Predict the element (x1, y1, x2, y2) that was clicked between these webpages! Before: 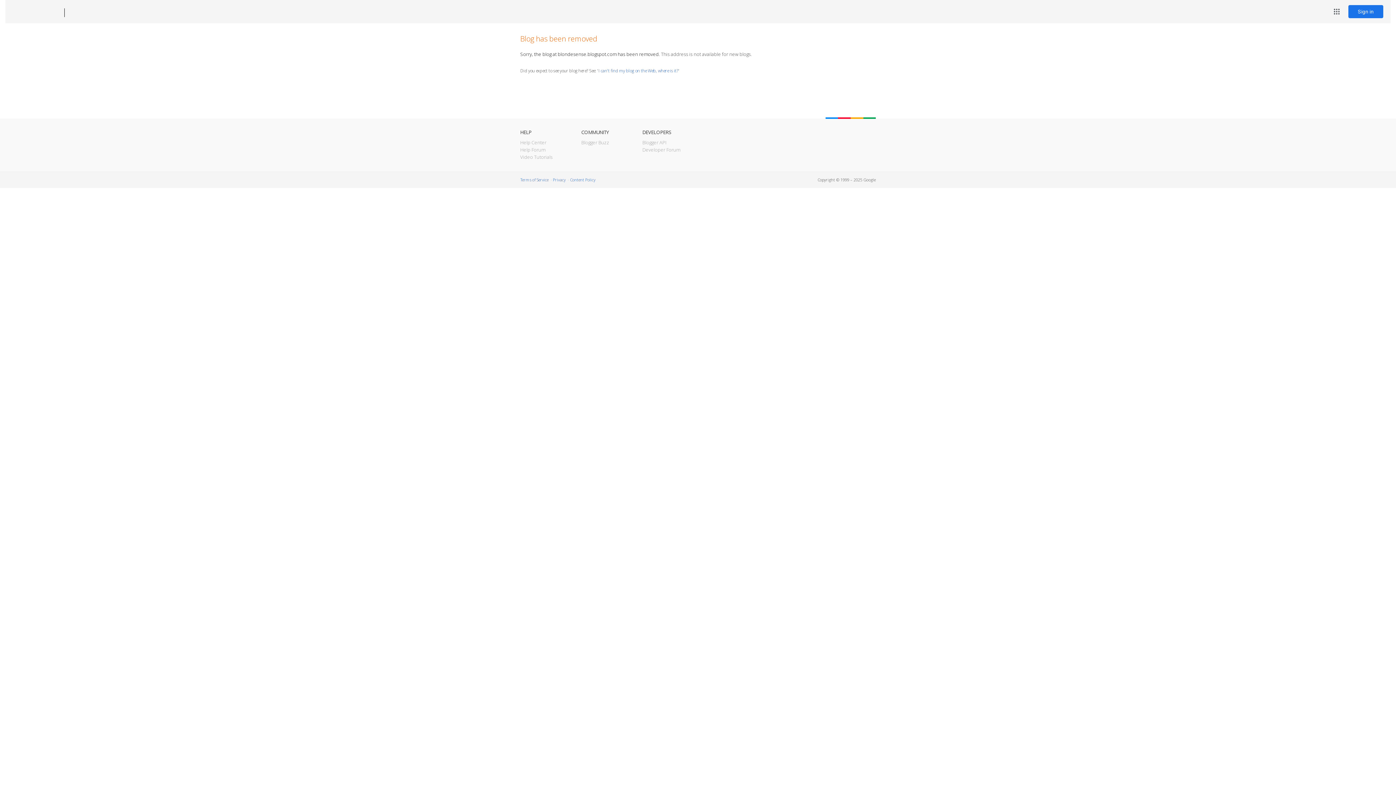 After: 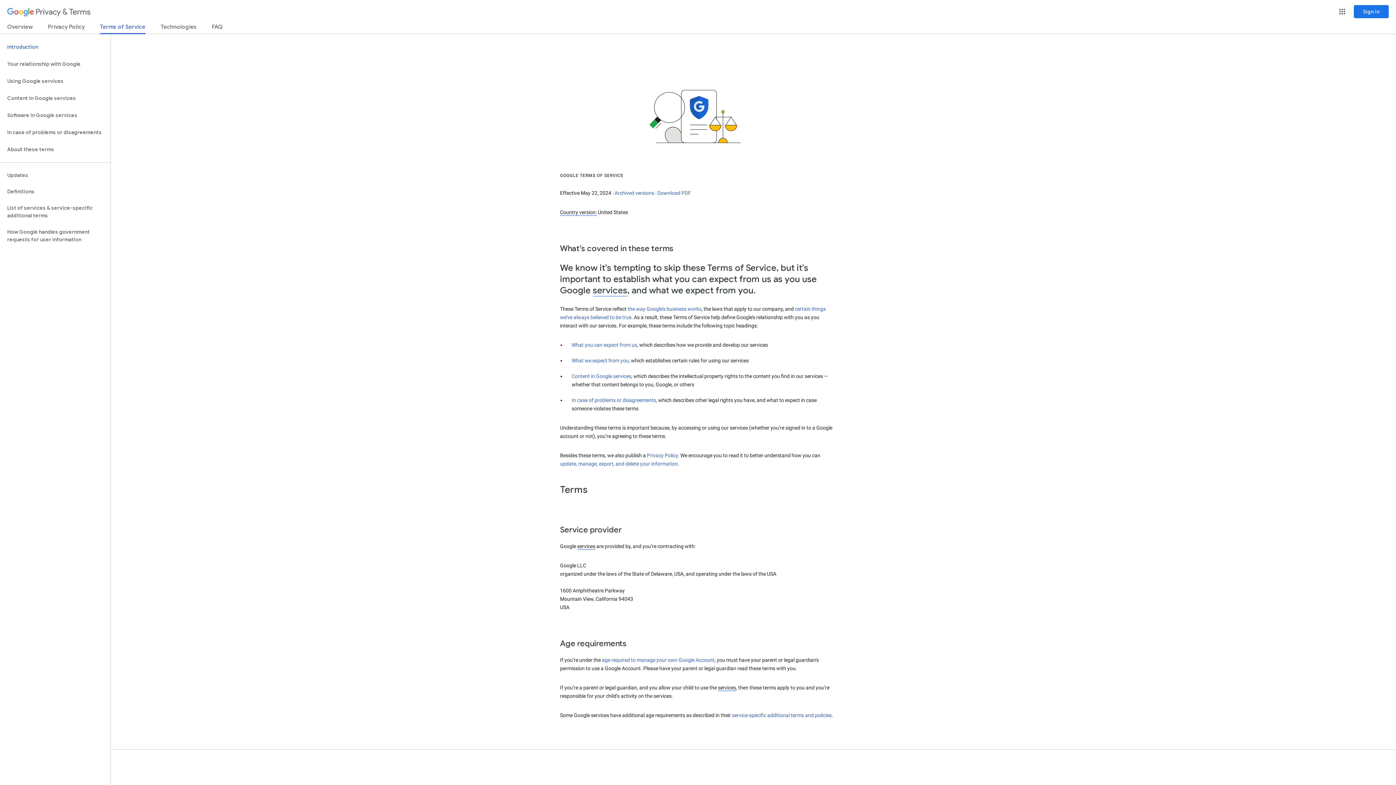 Action: label: Terms of Service bbox: (520, 177, 548, 182)